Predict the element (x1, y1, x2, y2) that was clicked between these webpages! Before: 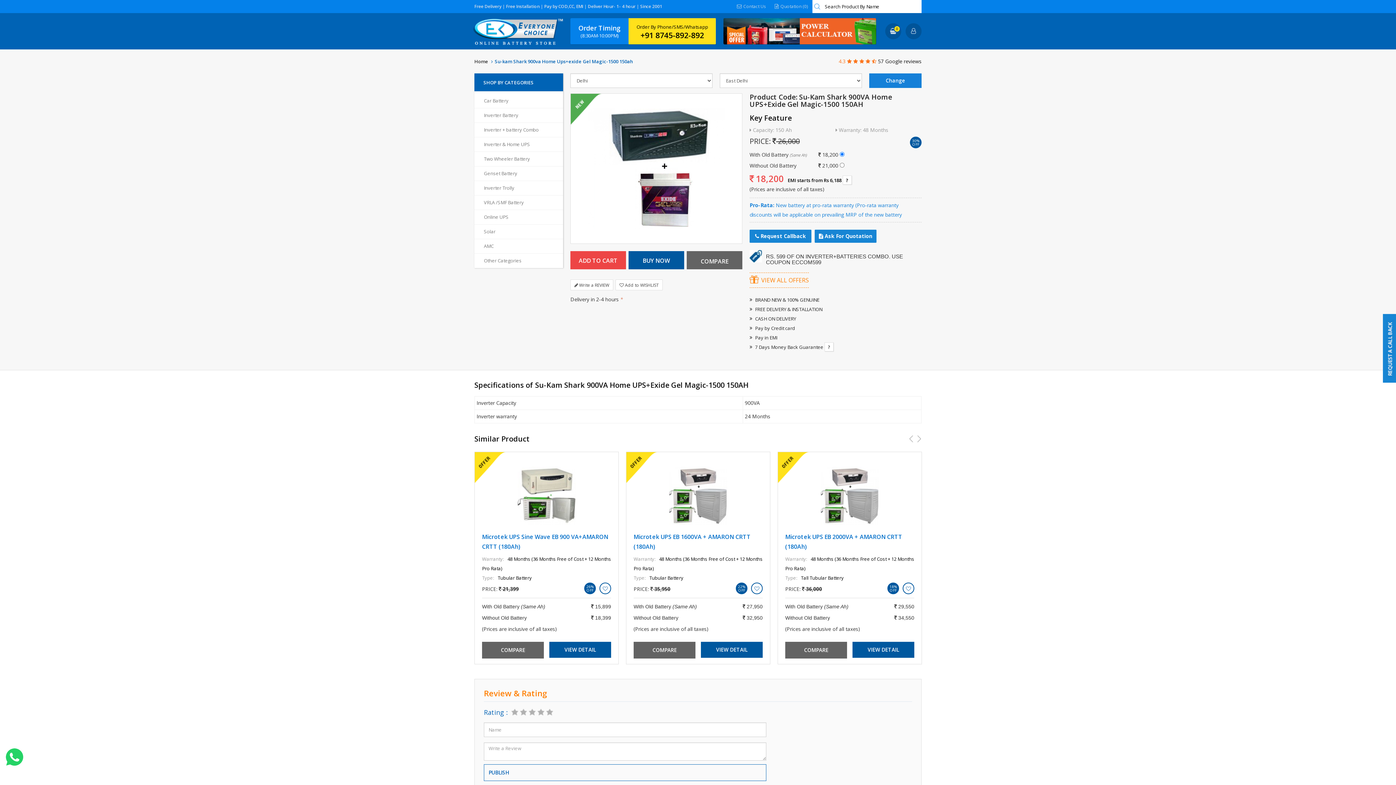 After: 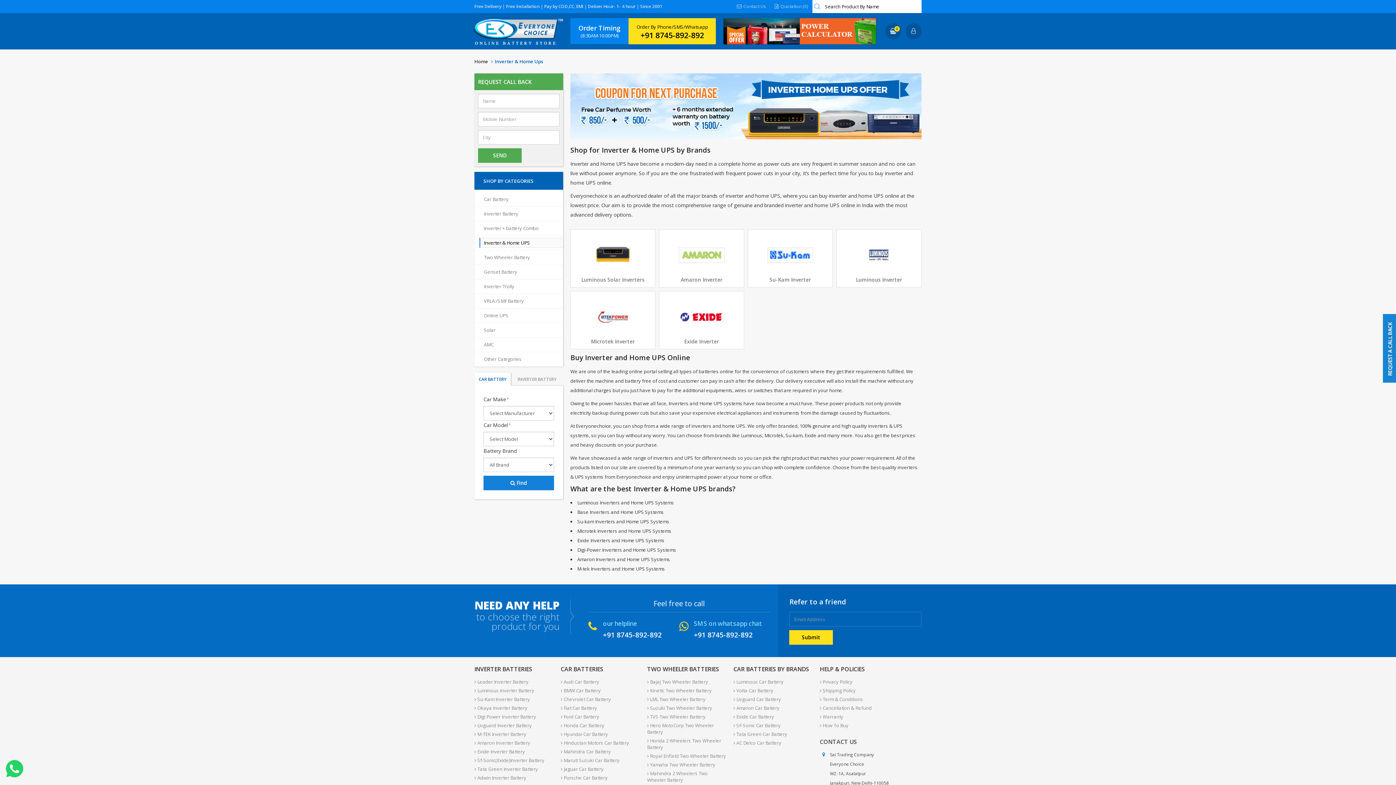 Action: bbox: (479, 139, 563, 149) label: Inverter & Home UPS